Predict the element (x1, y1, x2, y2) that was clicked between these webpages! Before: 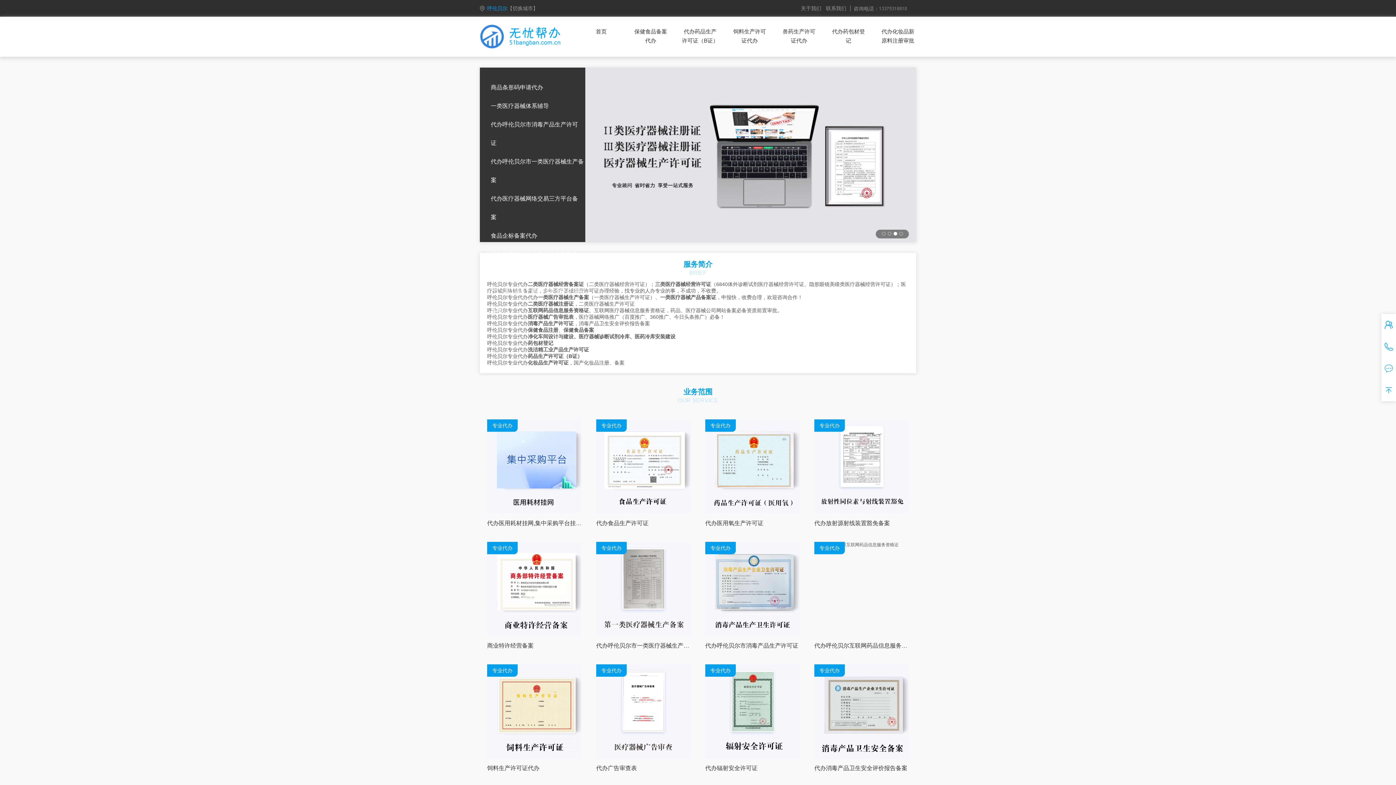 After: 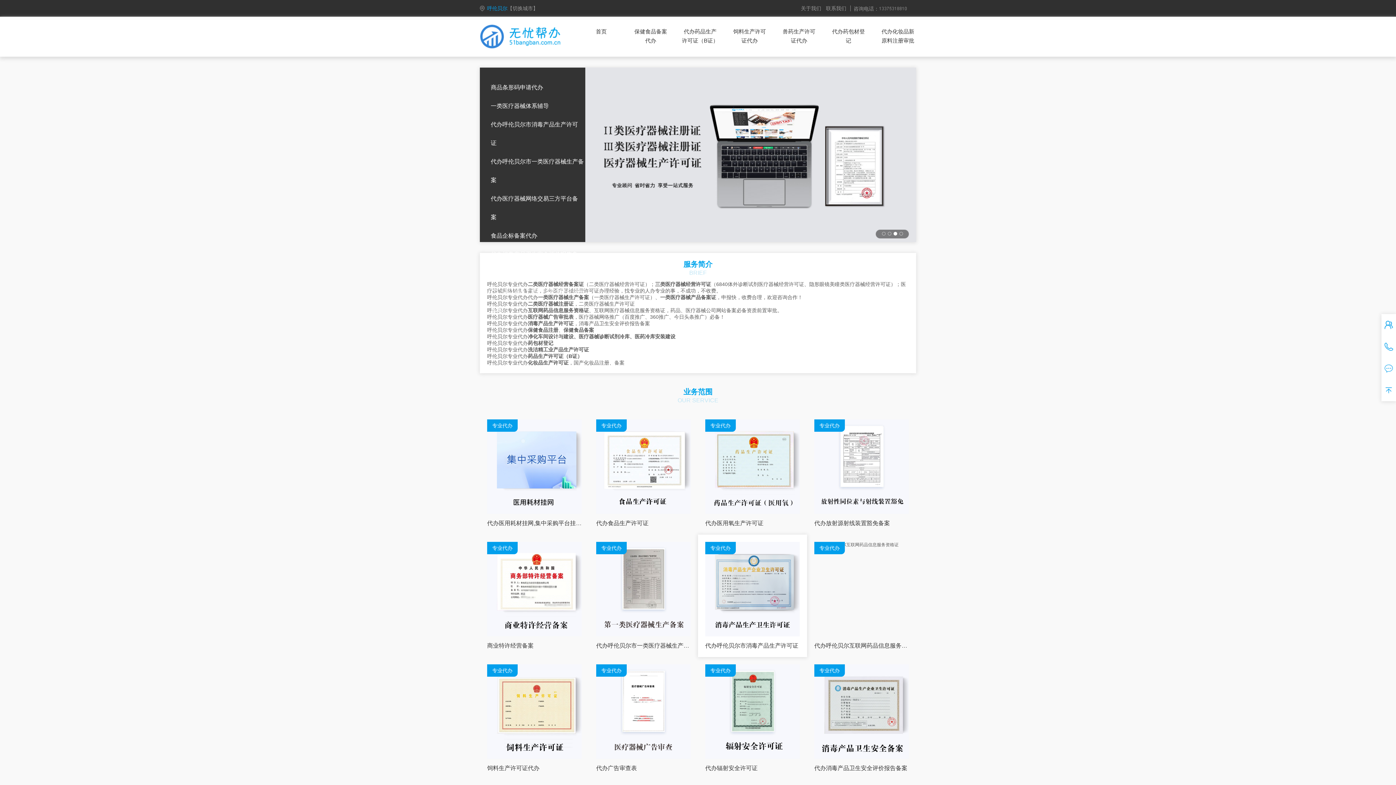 Action: label: 专业代办 bbox: (705, 542, 800, 636)